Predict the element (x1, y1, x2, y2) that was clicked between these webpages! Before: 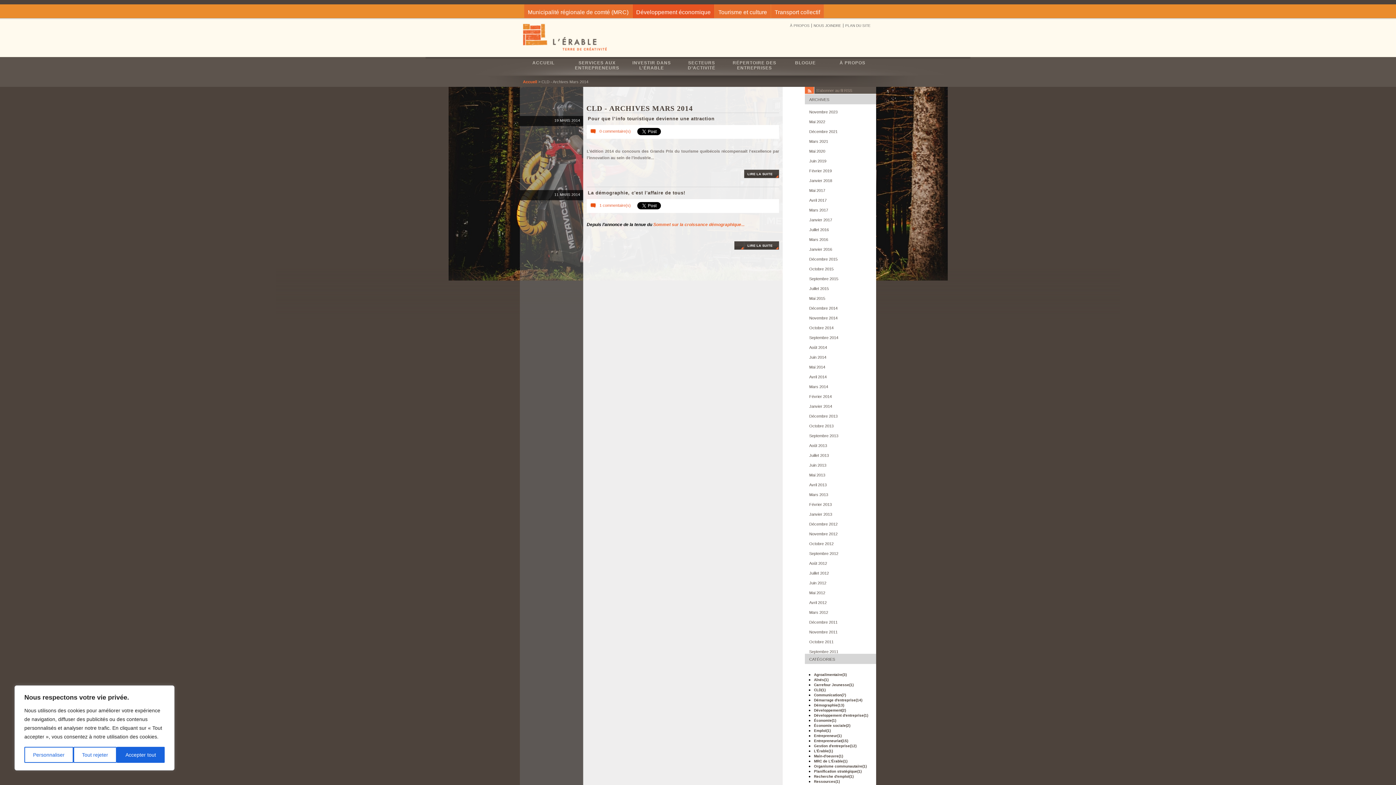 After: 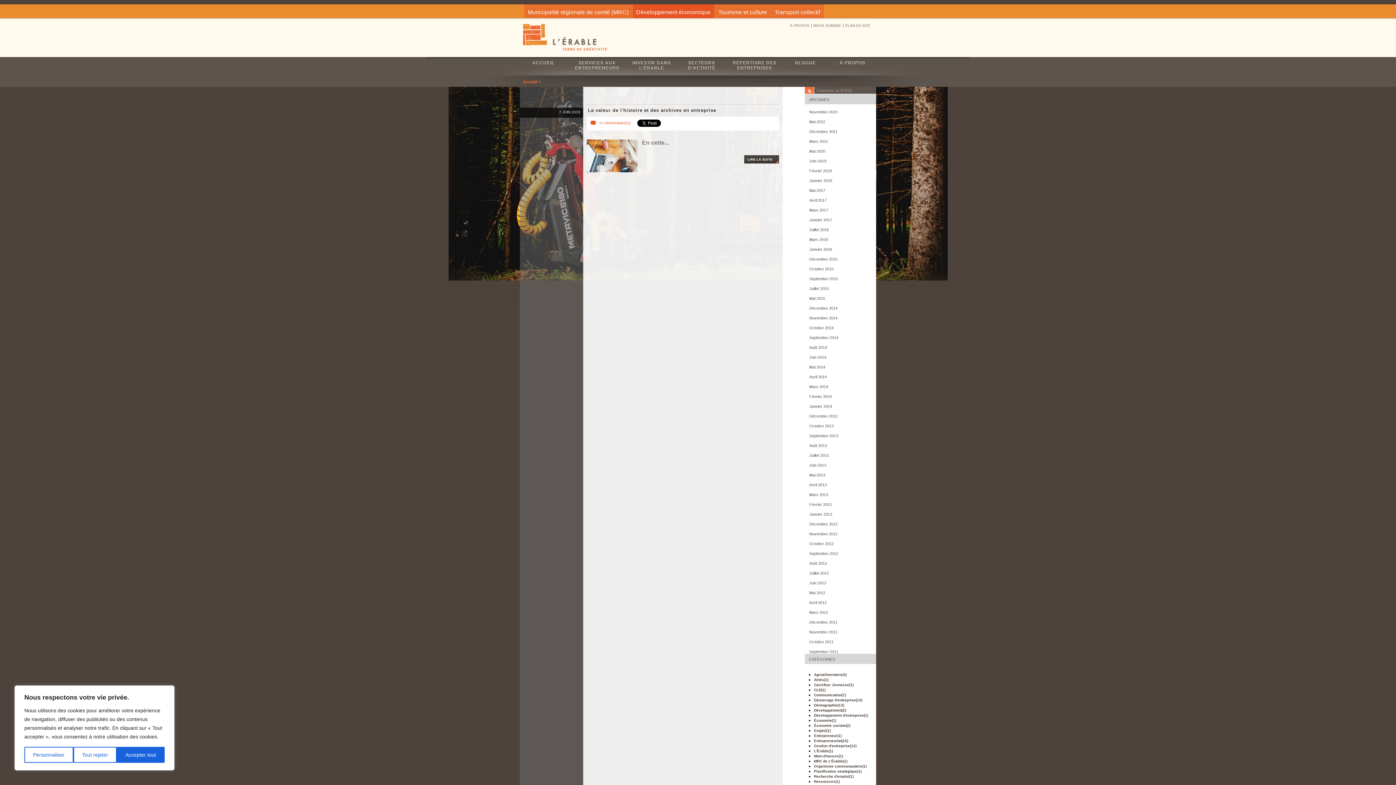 Action: bbox: (814, 718, 836, 722) label: Économie(1)